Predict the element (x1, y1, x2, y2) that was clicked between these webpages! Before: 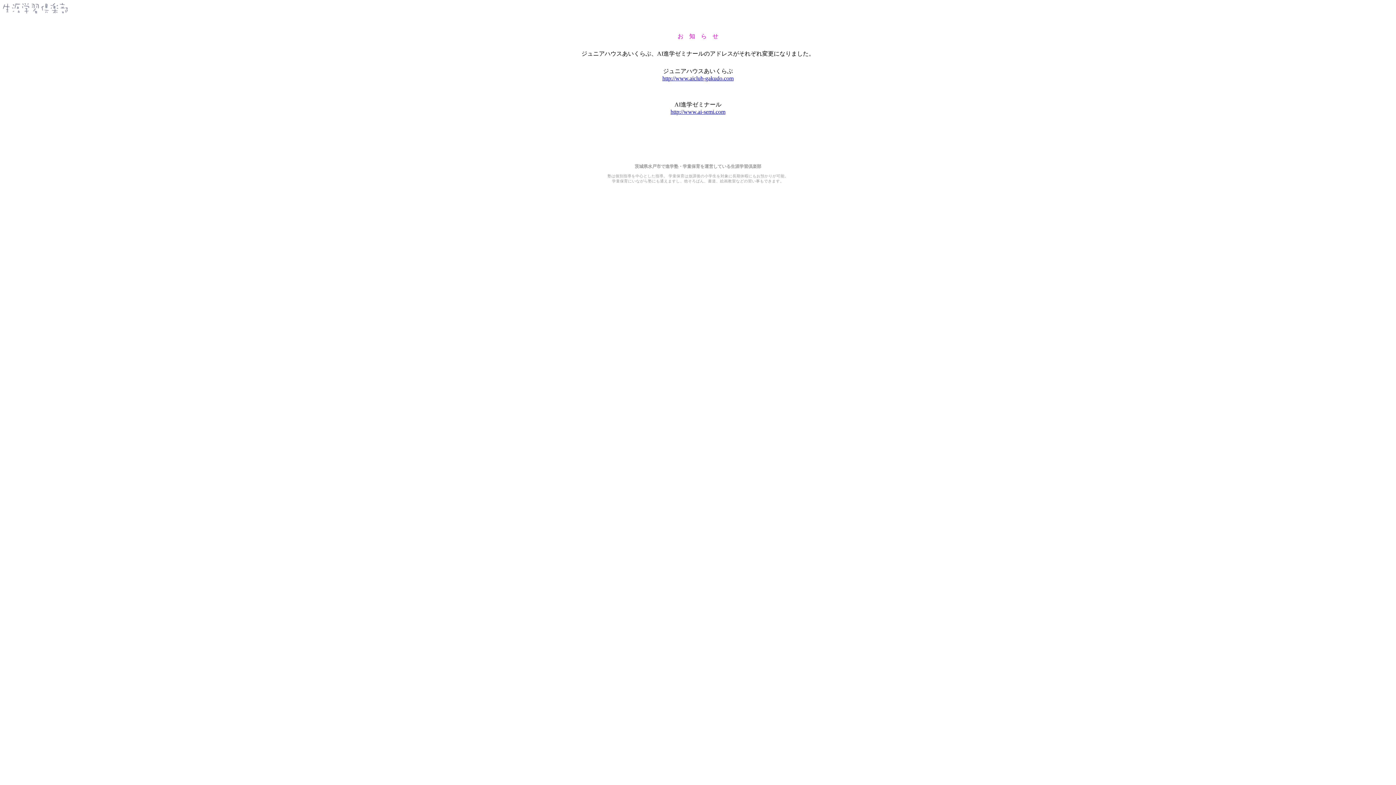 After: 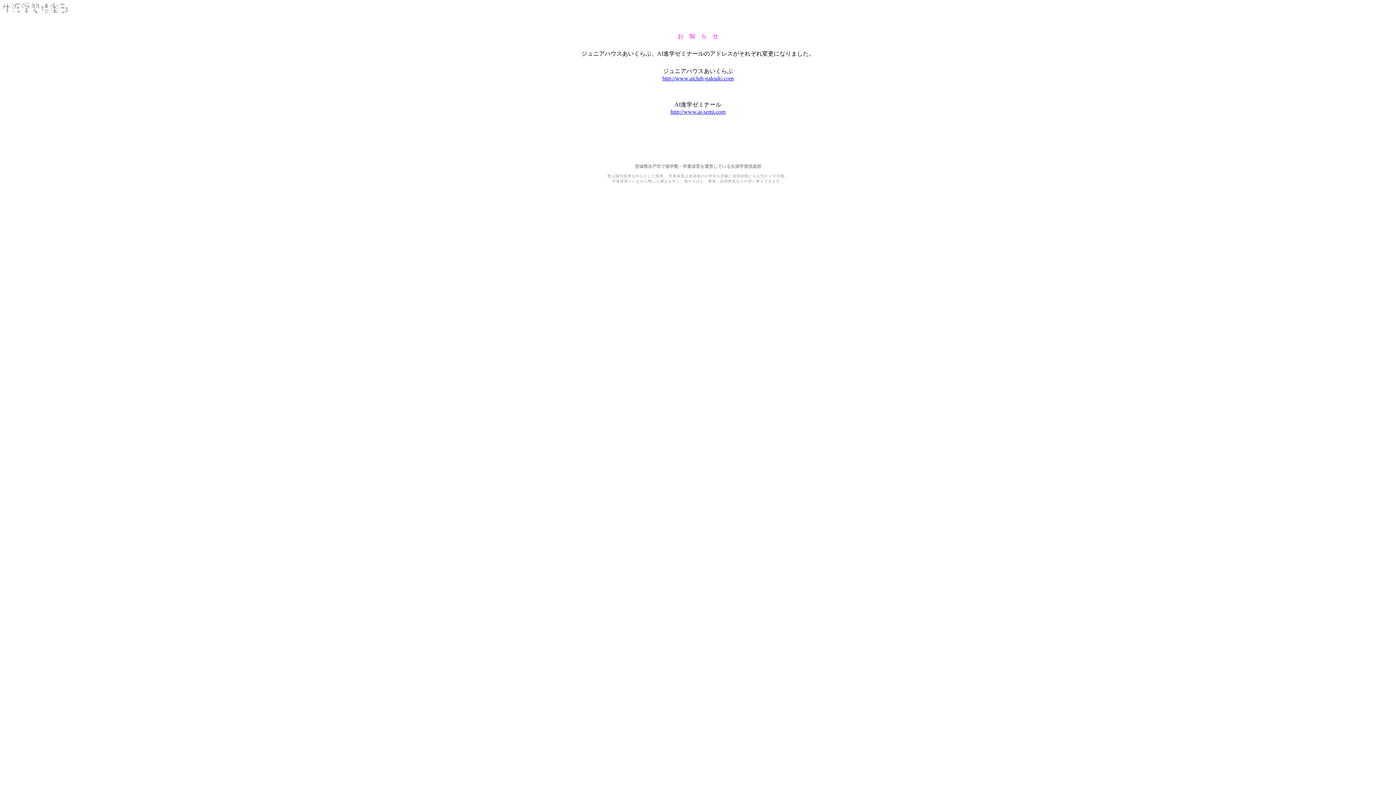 Action: label: http://www.aiclub-gakudo.com bbox: (662, 75, 733, 81)